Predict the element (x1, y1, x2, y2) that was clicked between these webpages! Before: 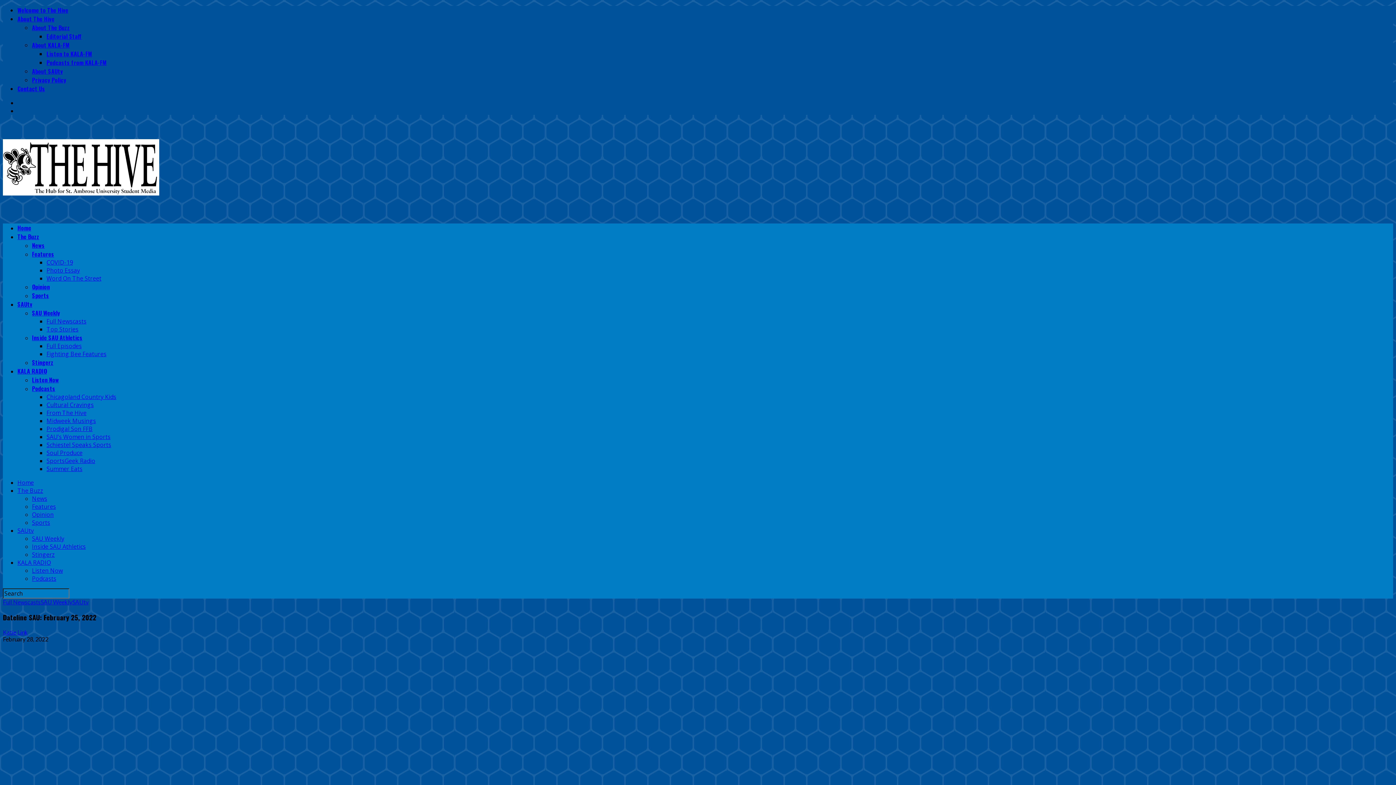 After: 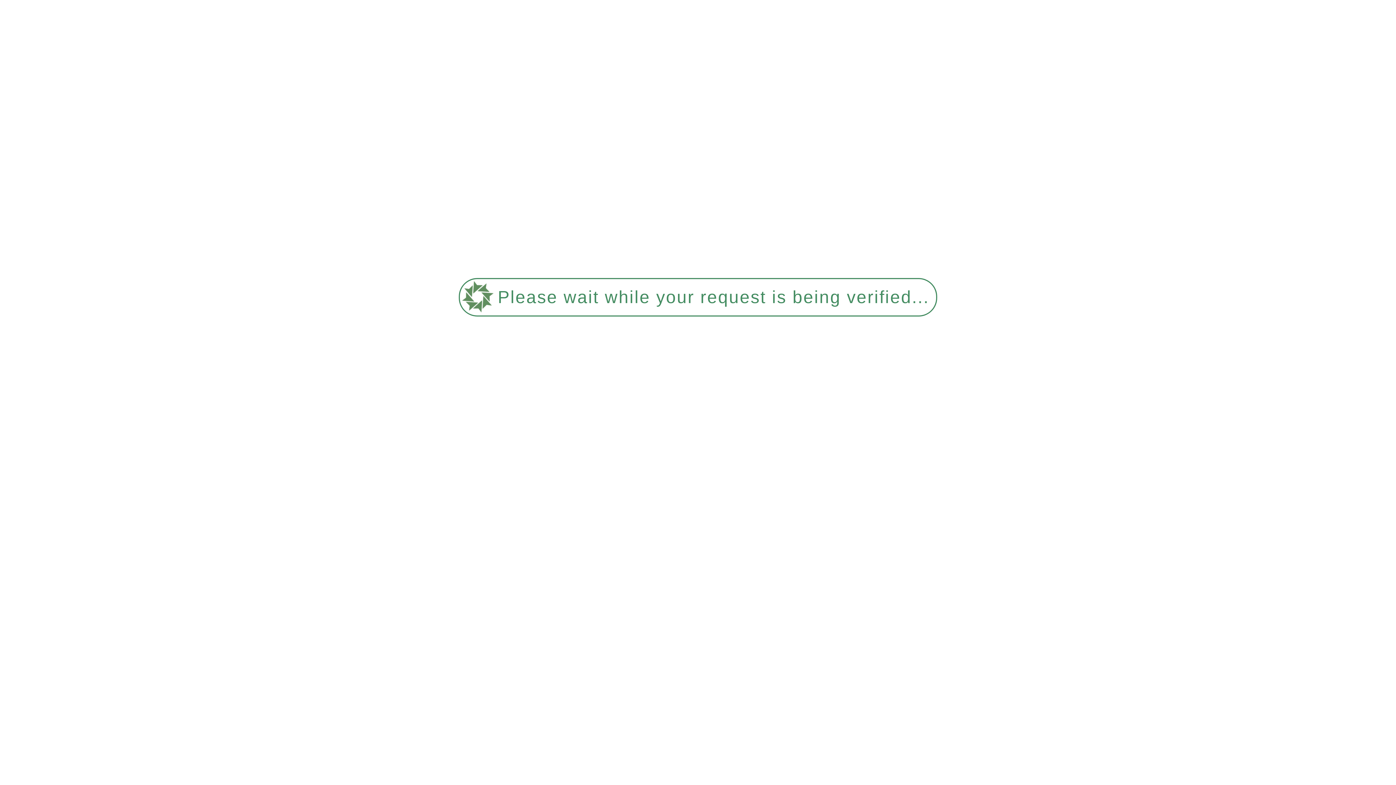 Action: label: Summer Eats bbox: (46, 465, 82, 473)